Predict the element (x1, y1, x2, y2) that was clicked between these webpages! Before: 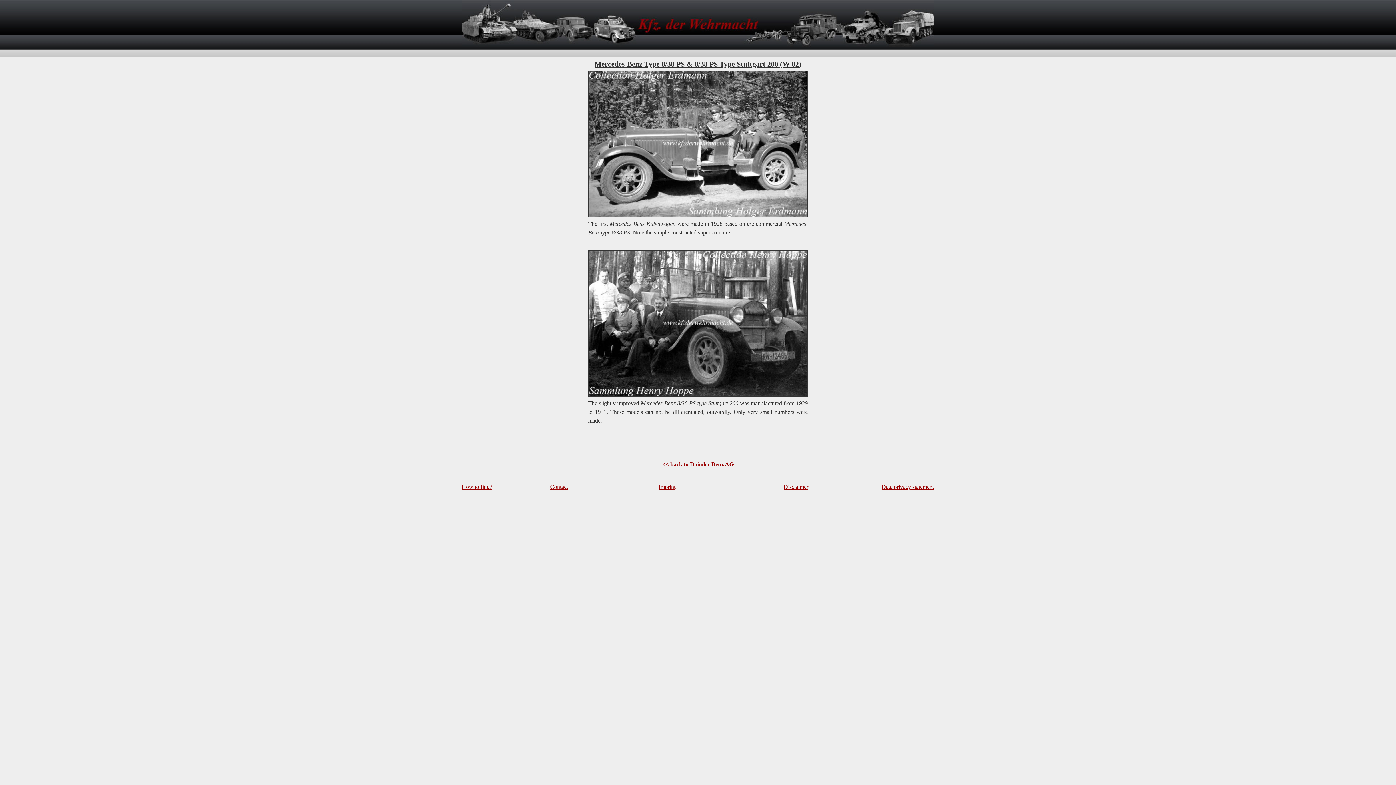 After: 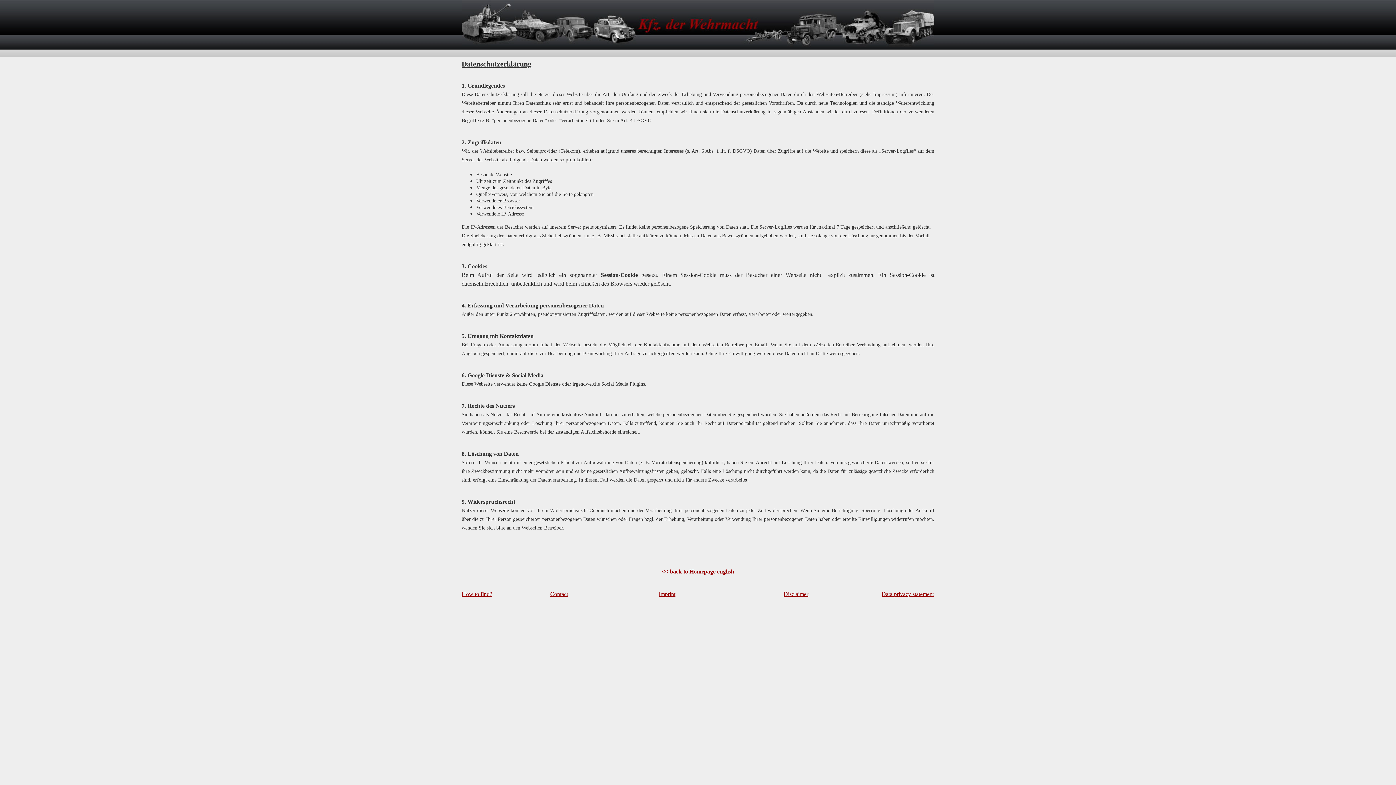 Action: label: Data privacy statement bbox: (881, 484, 934, 490)